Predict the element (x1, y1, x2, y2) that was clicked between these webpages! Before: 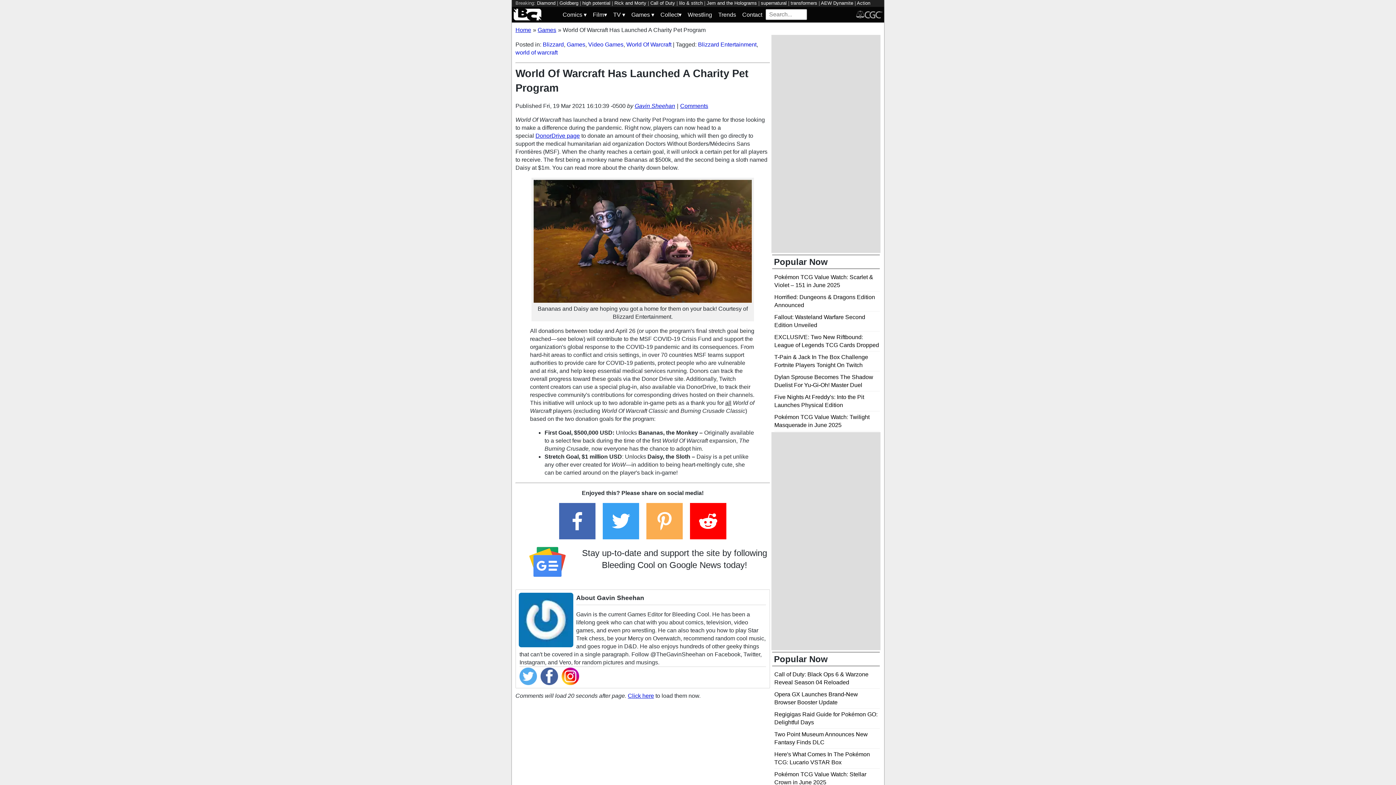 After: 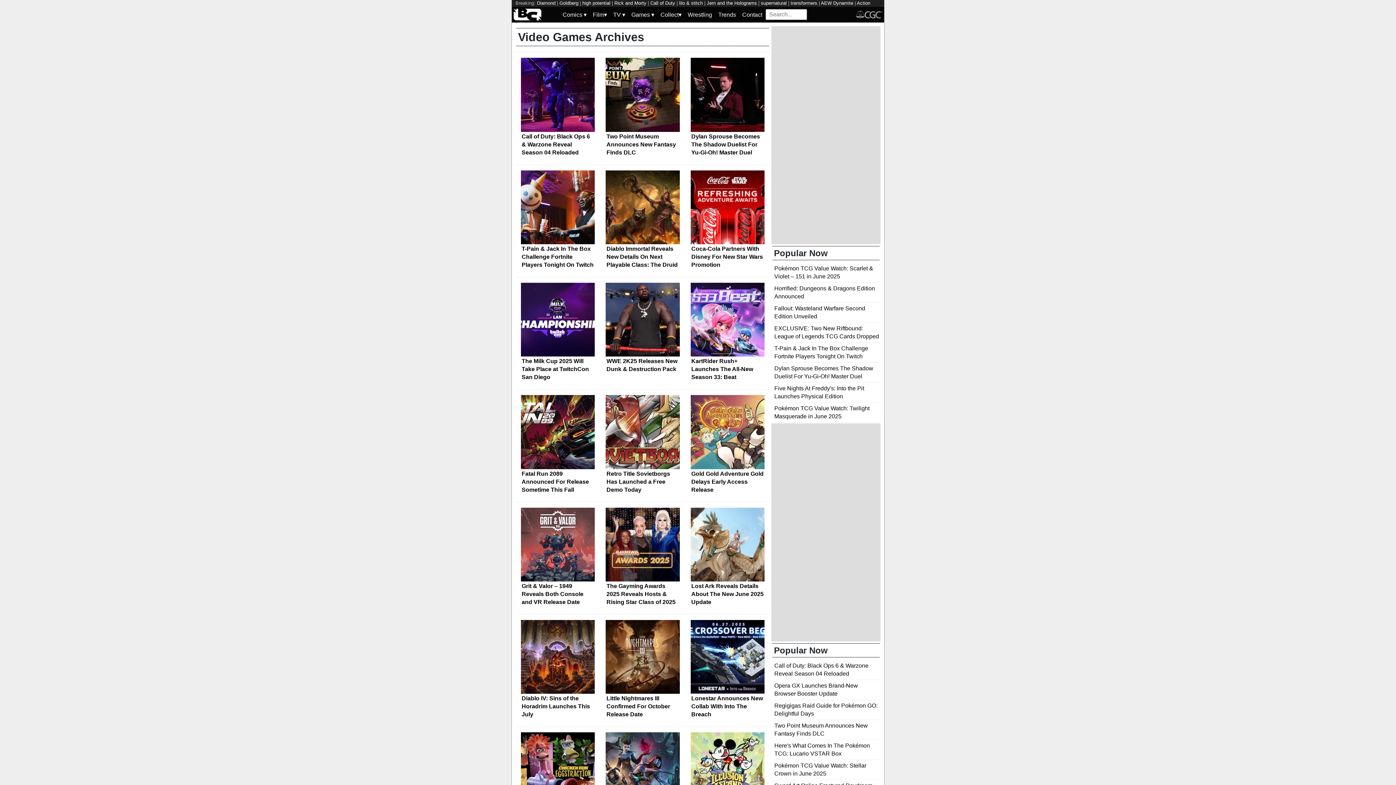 Action: label: Video Games bbox: (588, 41, 623, 47)